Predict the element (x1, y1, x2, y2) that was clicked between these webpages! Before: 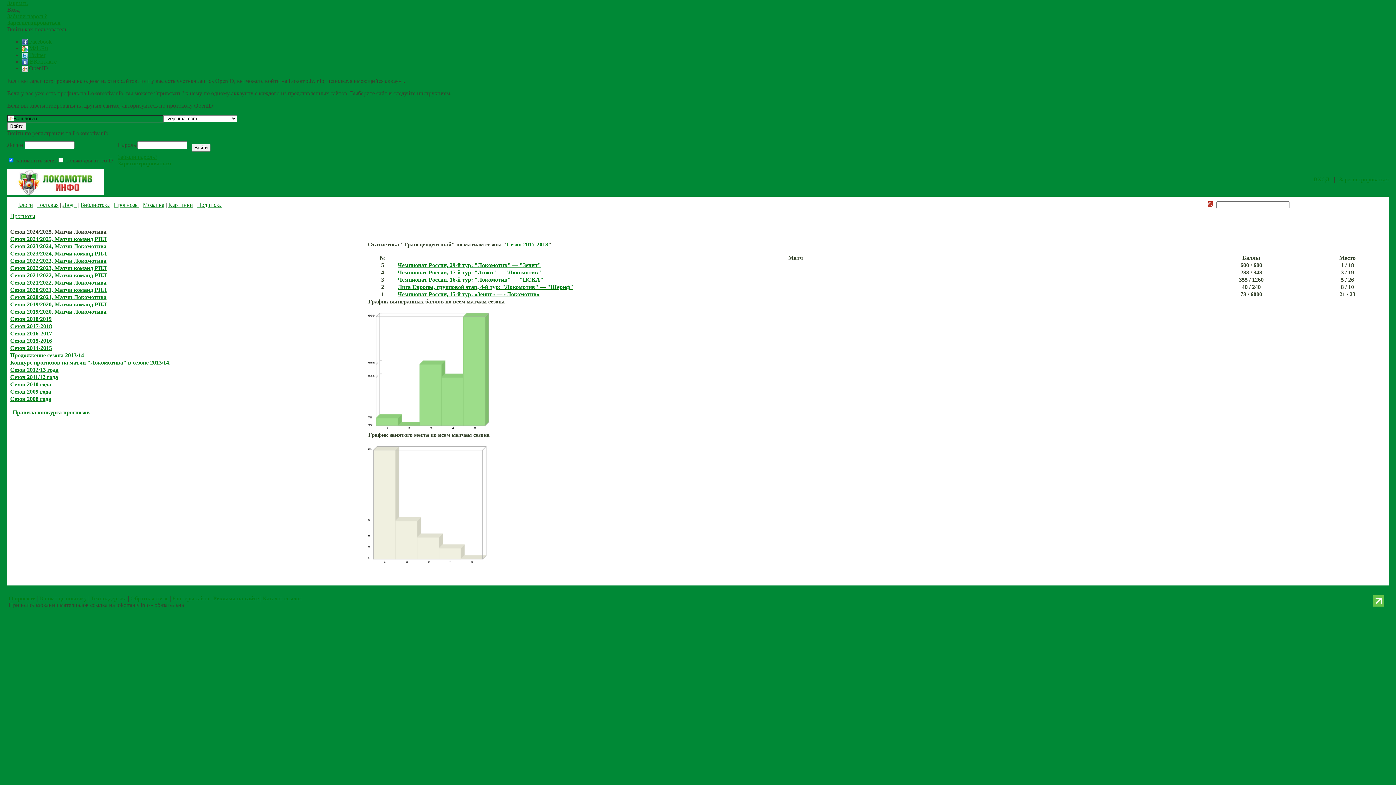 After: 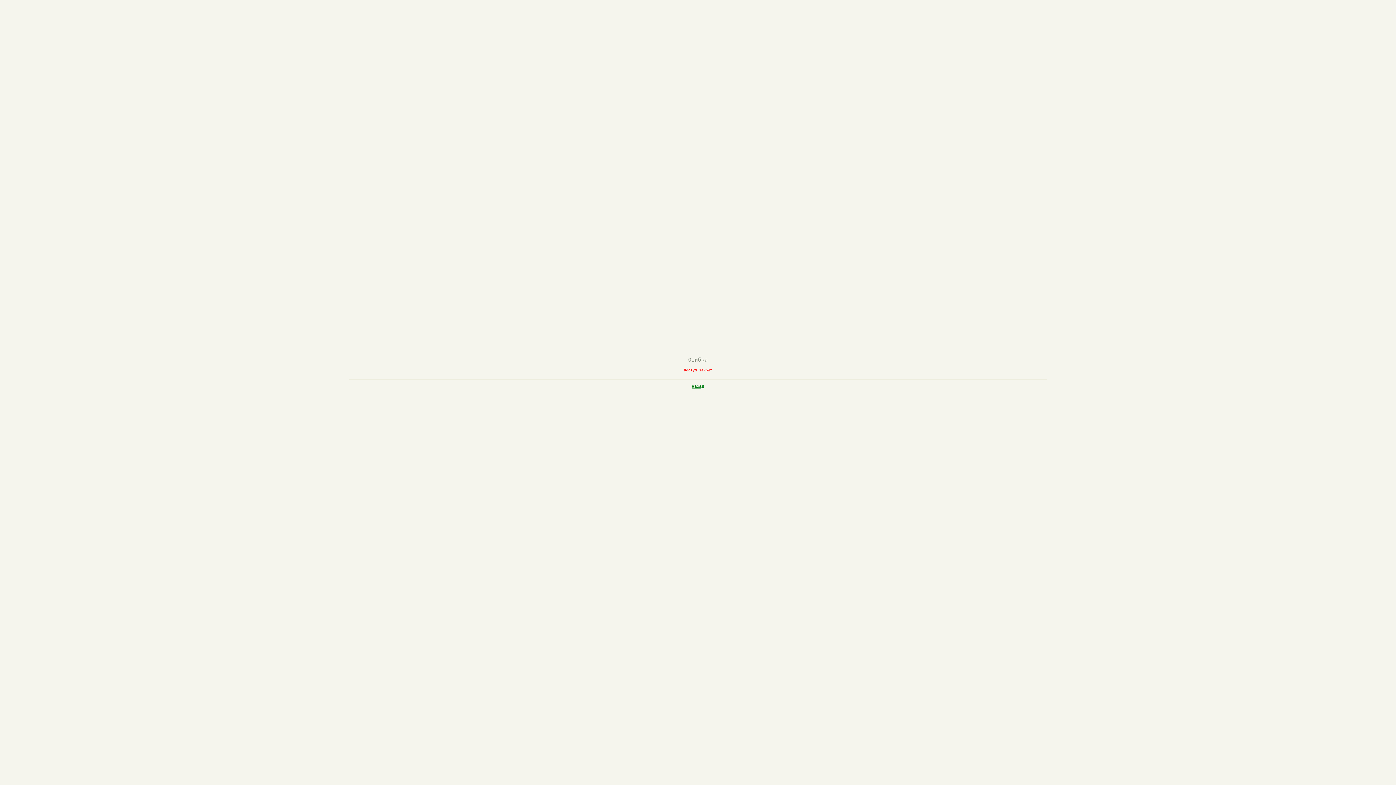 Action: label: Зарегистрироваться bbox: (117, 160, 171, 166)